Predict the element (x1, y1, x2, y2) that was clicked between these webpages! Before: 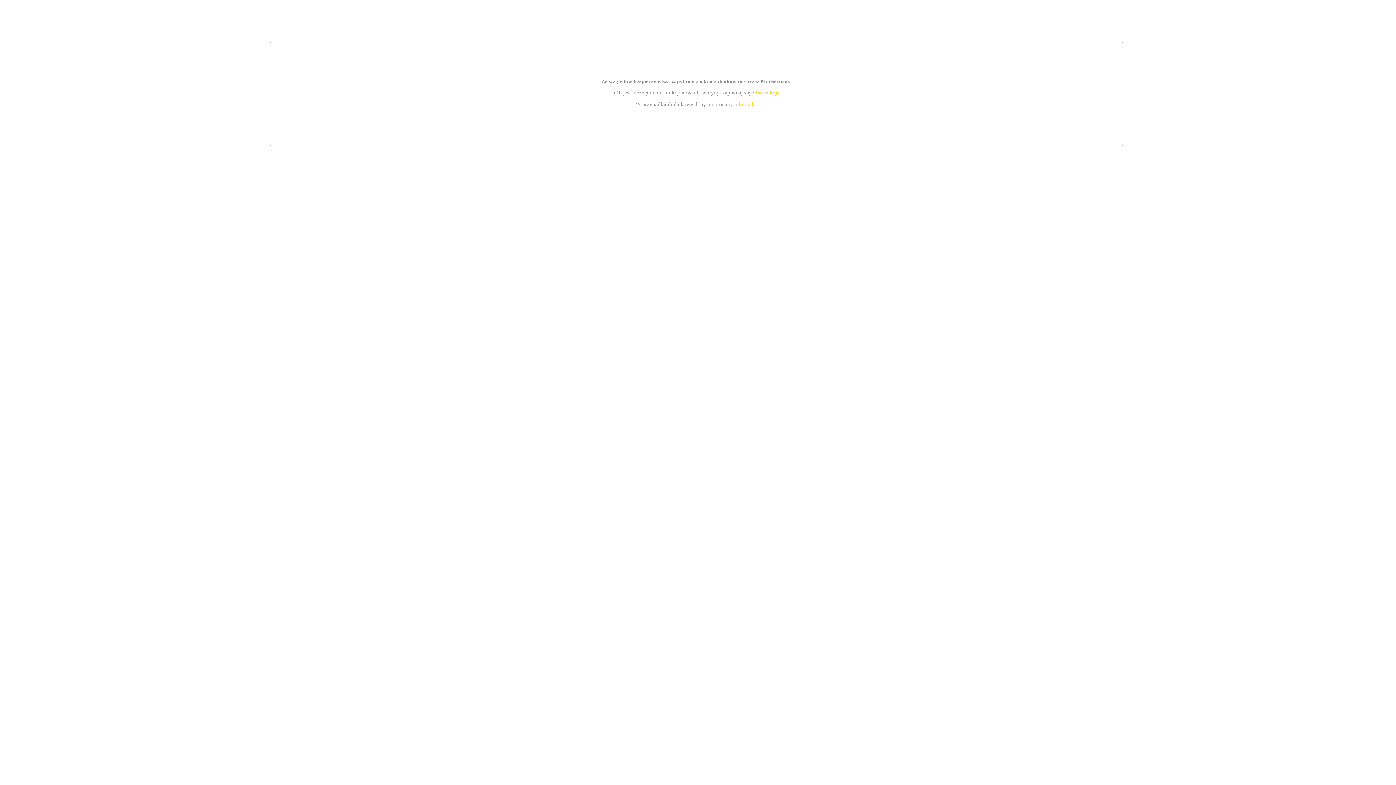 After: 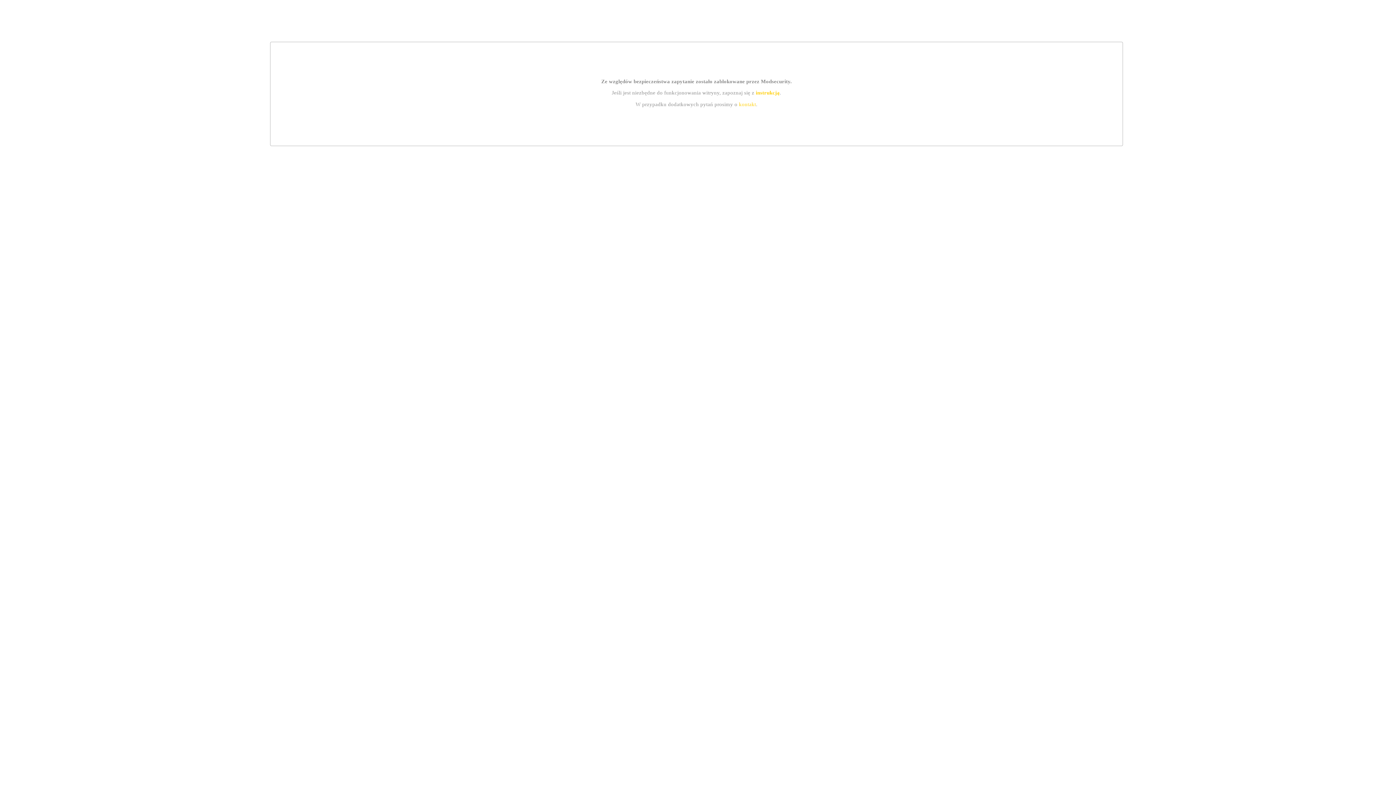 Action: label: kontakt bbox: (739, 101, 756, 107)